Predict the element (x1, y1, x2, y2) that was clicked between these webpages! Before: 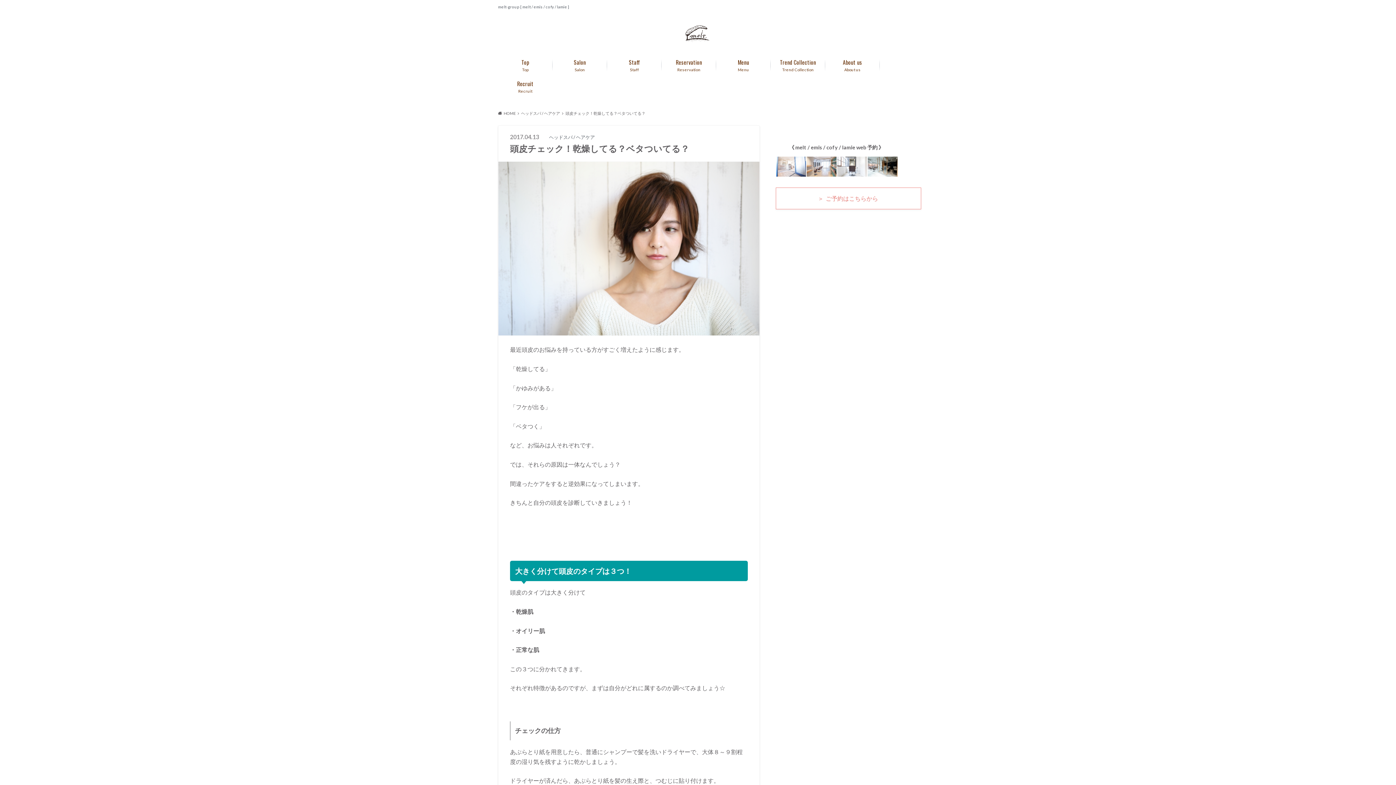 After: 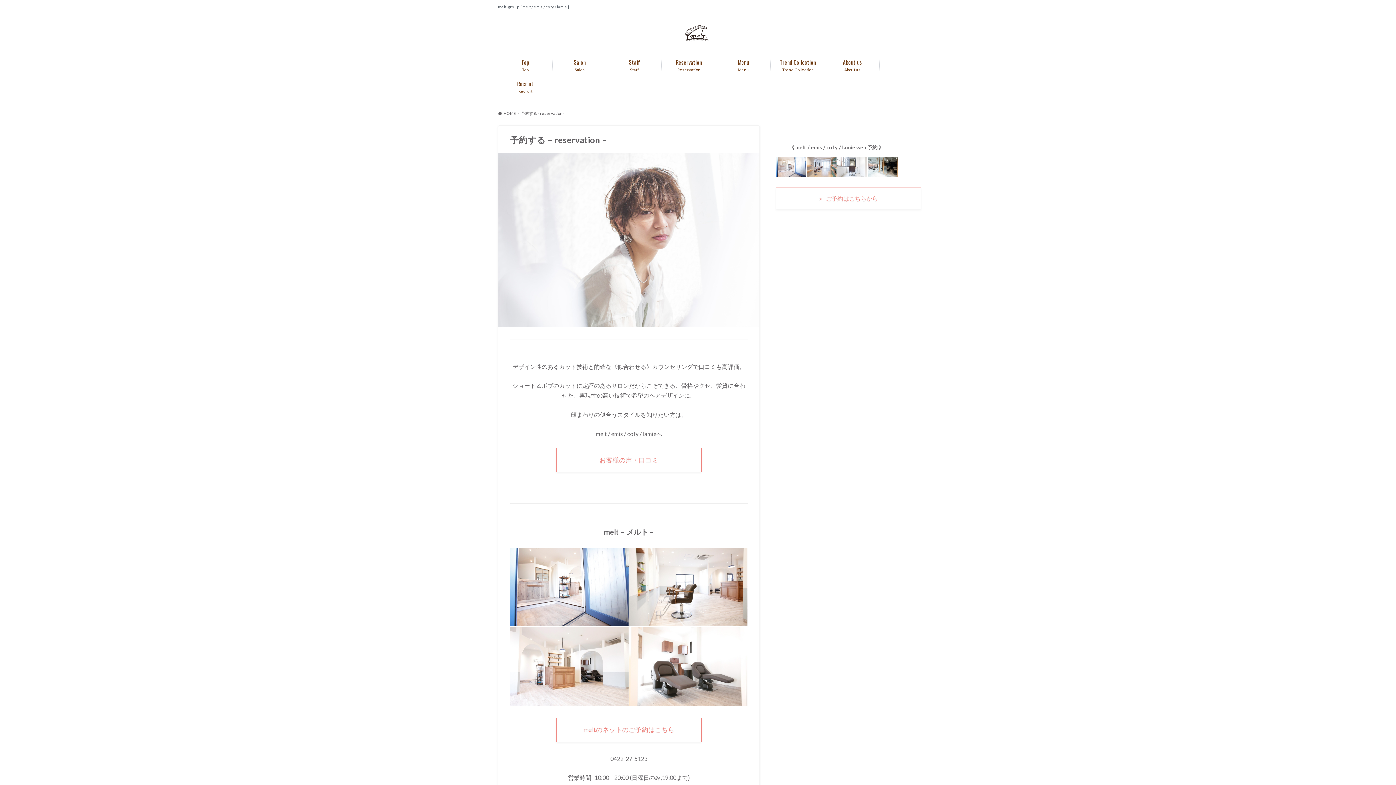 Action: label: Reservation
Reservation bbox: (661, 54, 716, 75)